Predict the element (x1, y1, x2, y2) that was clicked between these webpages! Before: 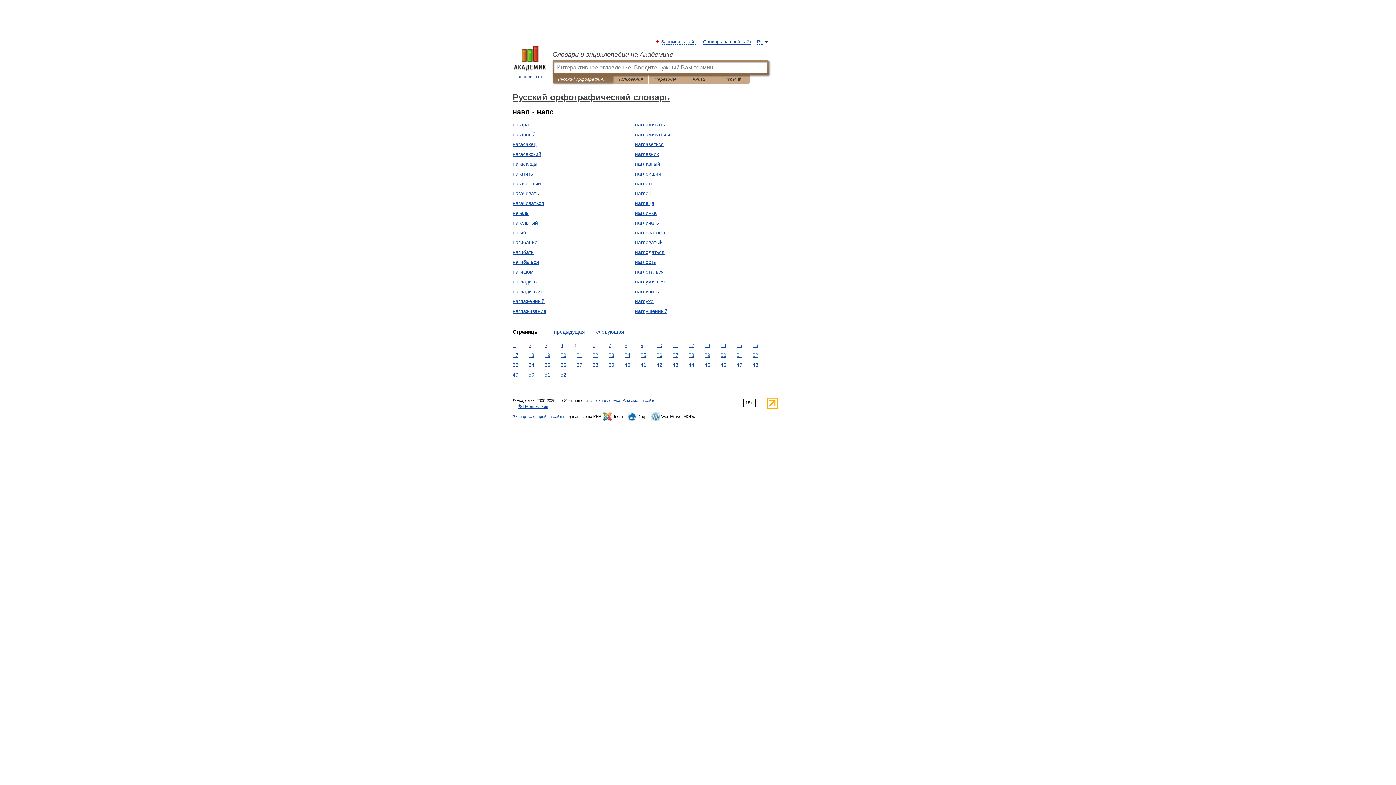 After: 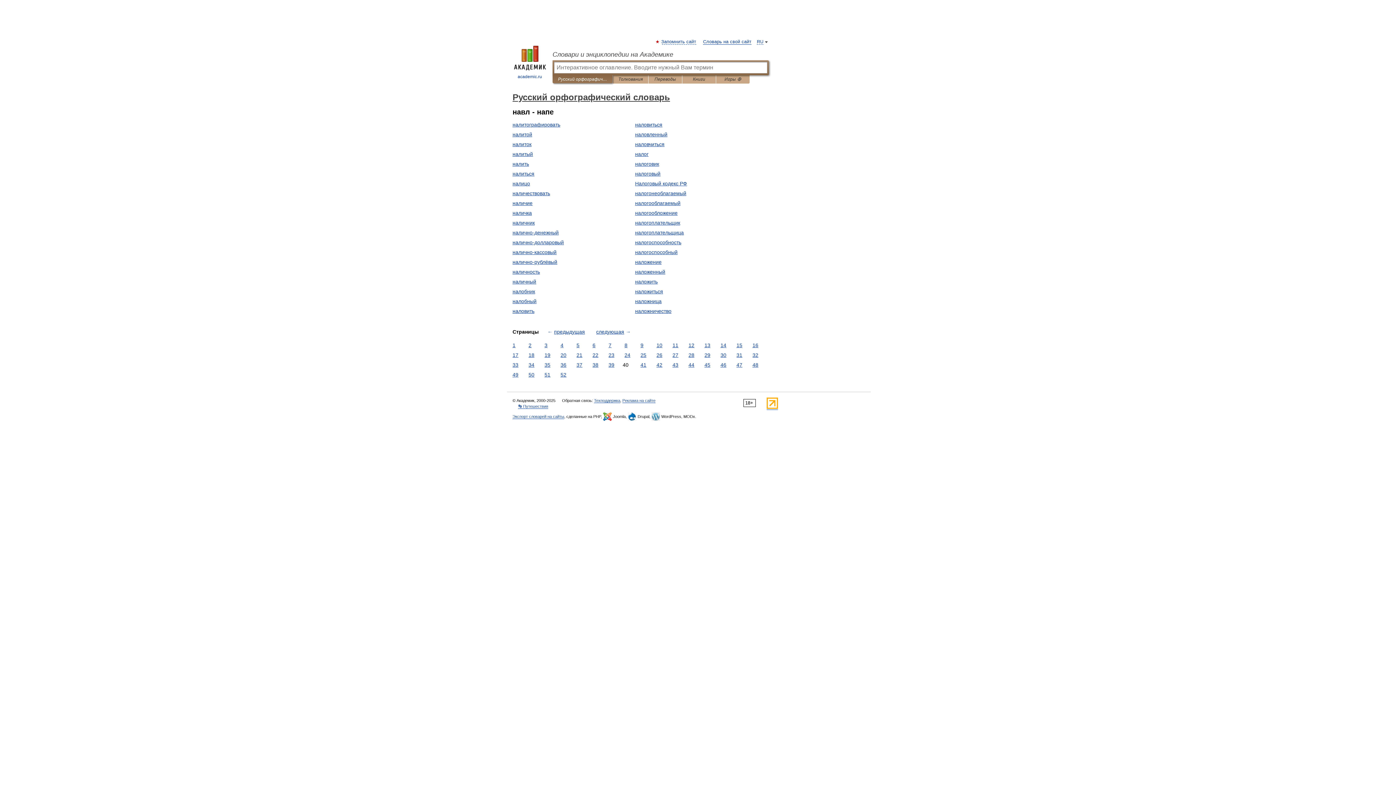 Action: bbox: (622, 361, 632, 369) label: 40